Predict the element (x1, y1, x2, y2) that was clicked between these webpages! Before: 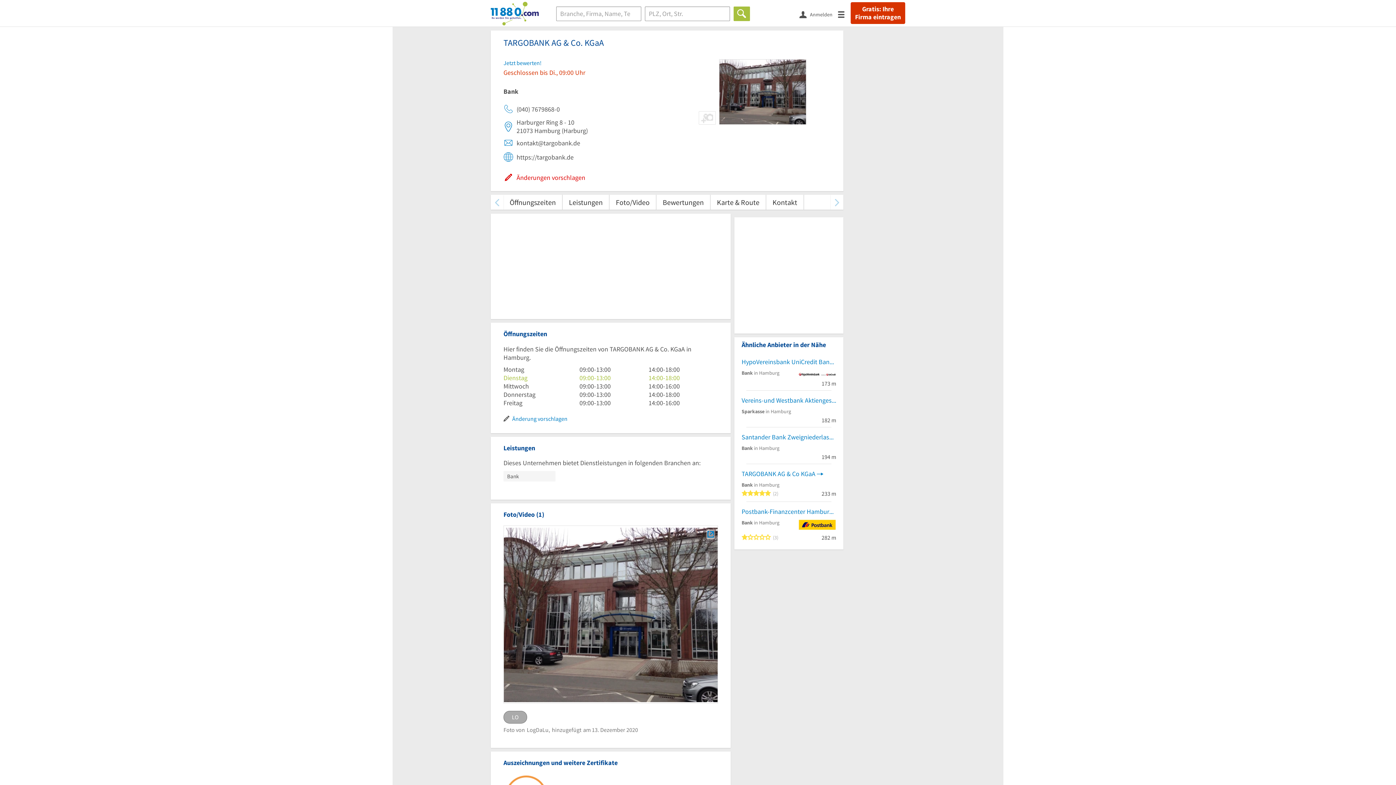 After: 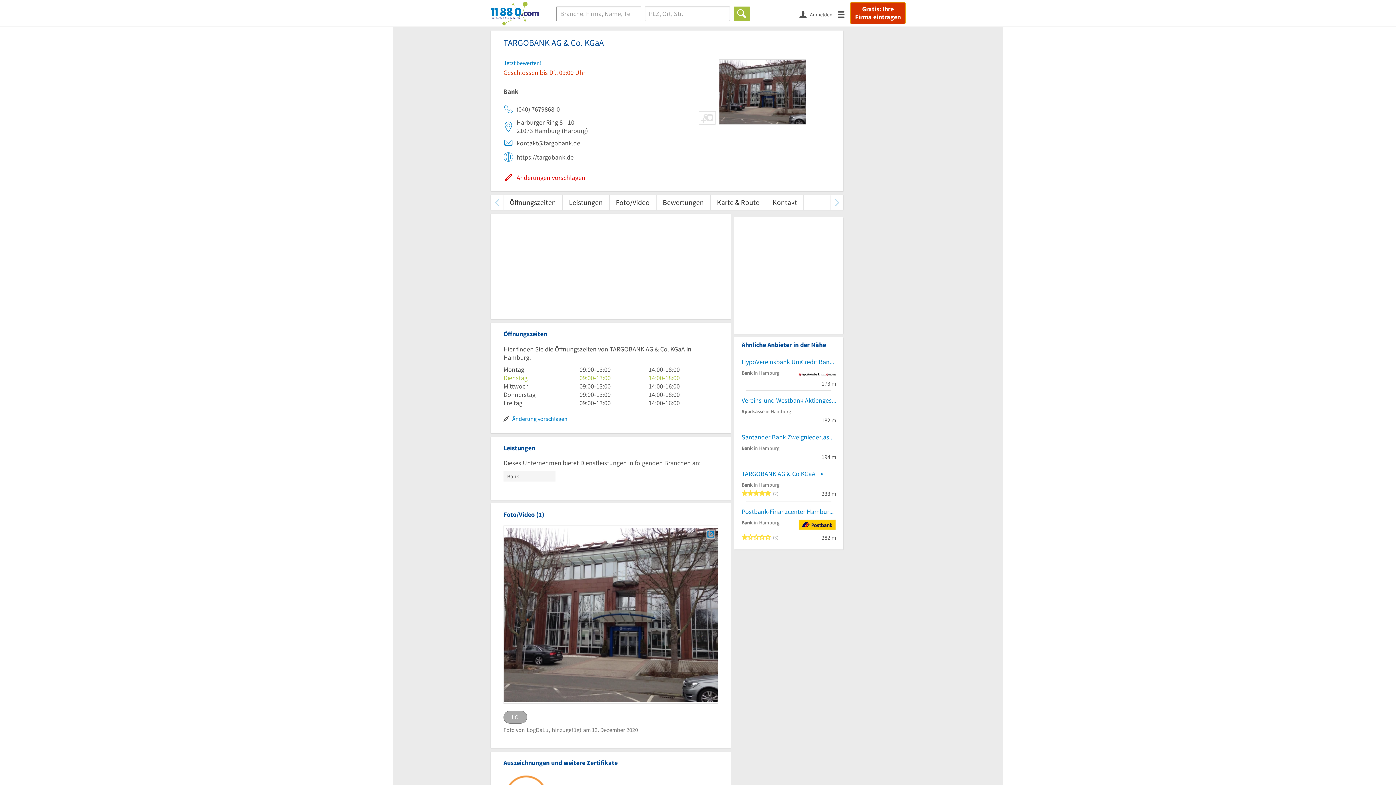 Action: bbox: (850, 2, 905, 24) label: Gratis: Ihre Firma eintragen